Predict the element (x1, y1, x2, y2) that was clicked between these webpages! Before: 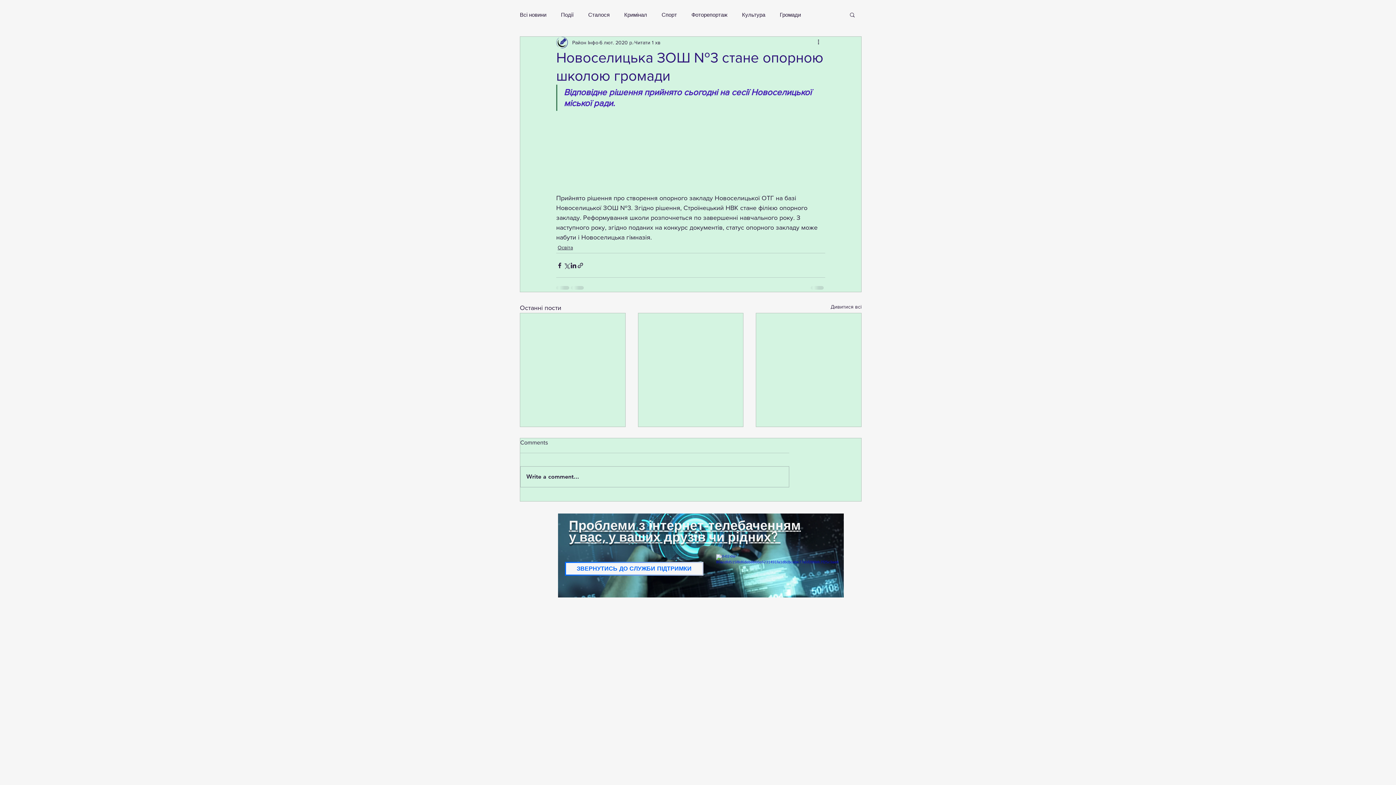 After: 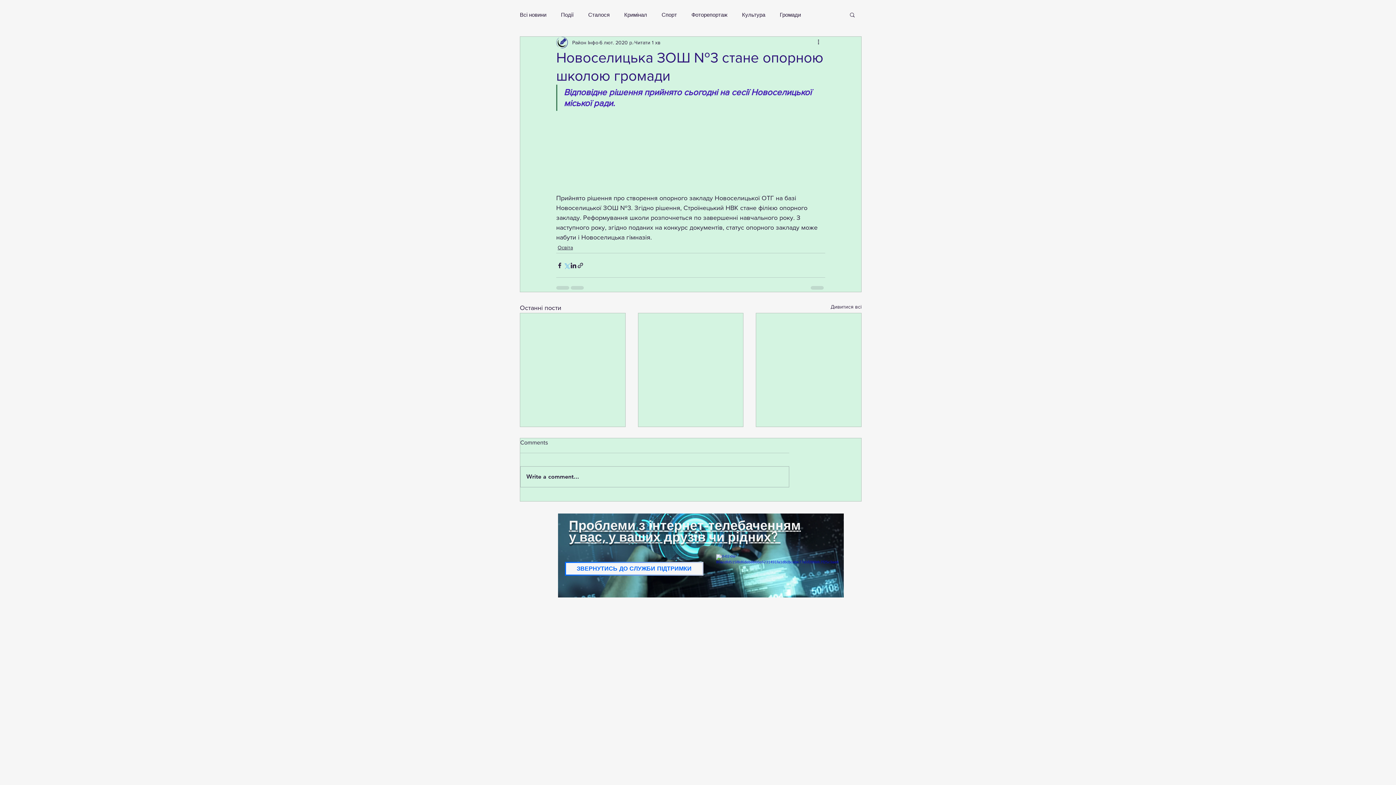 Action: label: Поділитися через X (Twitter) bbox: (563, 262, 570, 269)